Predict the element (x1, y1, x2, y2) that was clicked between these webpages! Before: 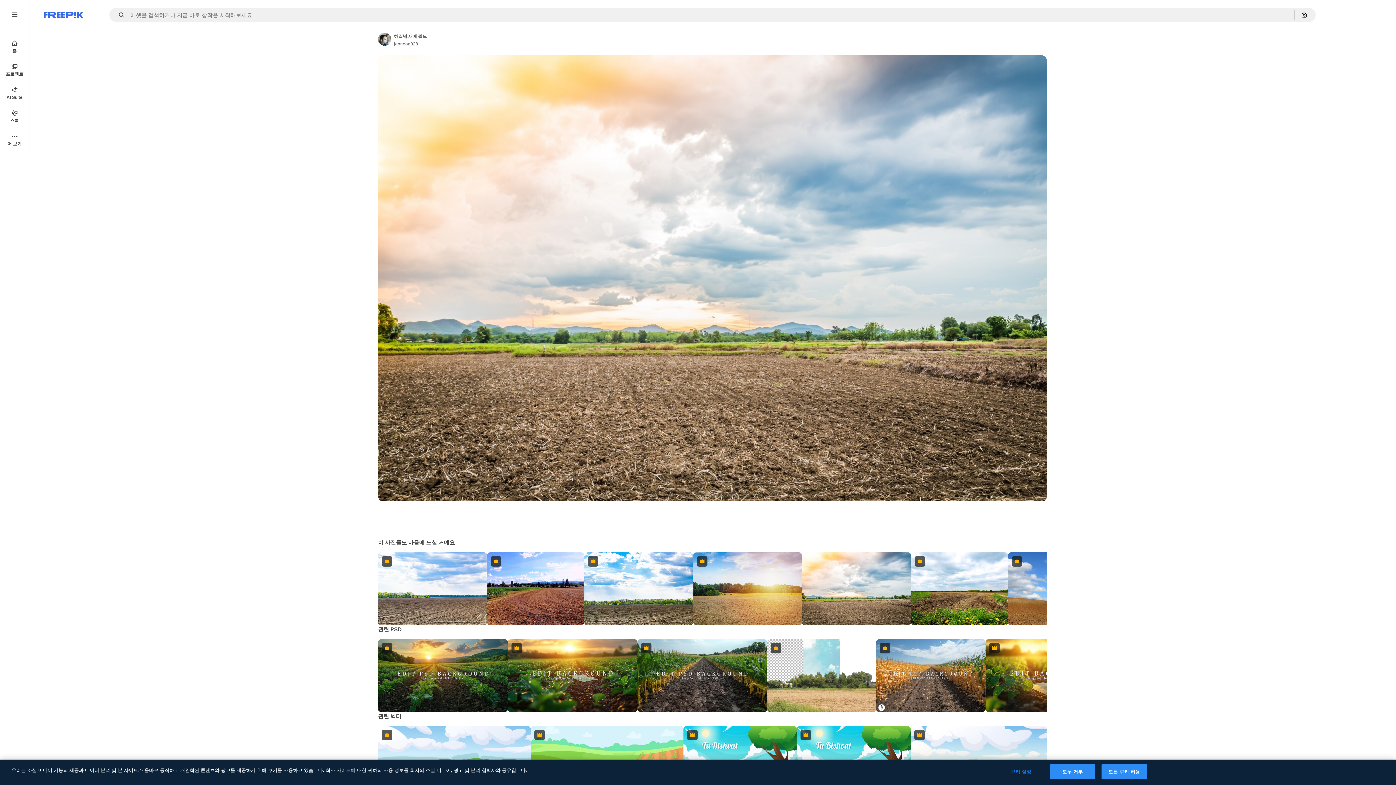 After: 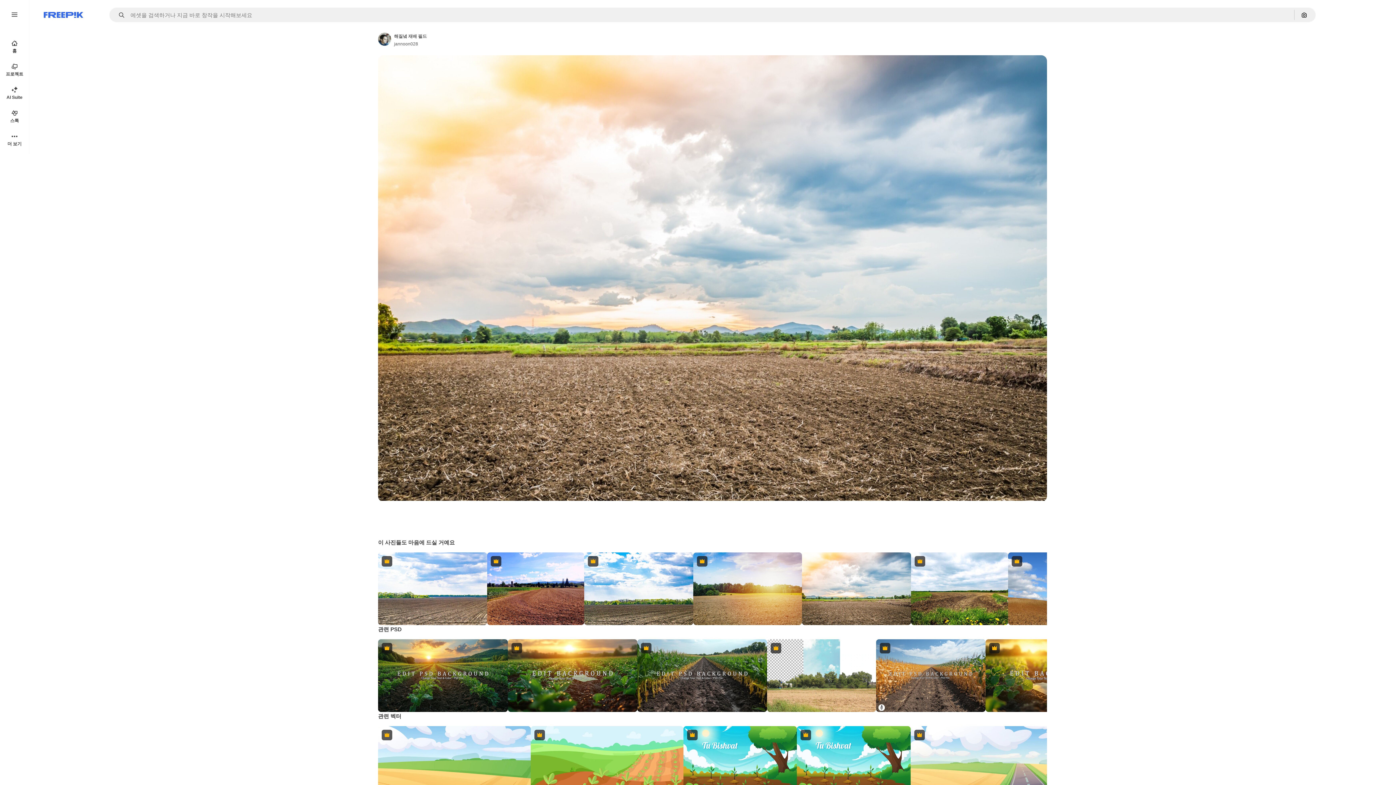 Action: bbox: (1101, 764, 1147, 779) label: 모든 쿠키 허용